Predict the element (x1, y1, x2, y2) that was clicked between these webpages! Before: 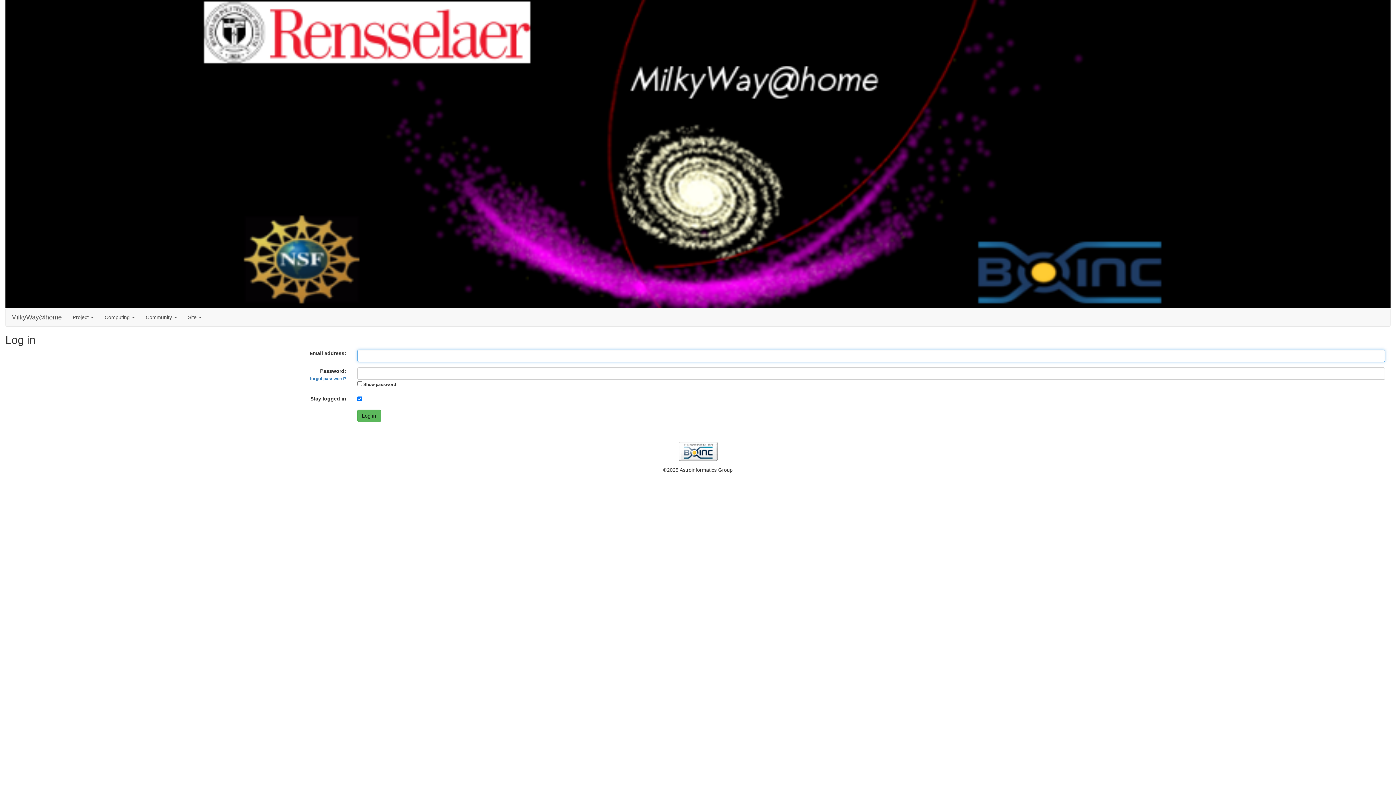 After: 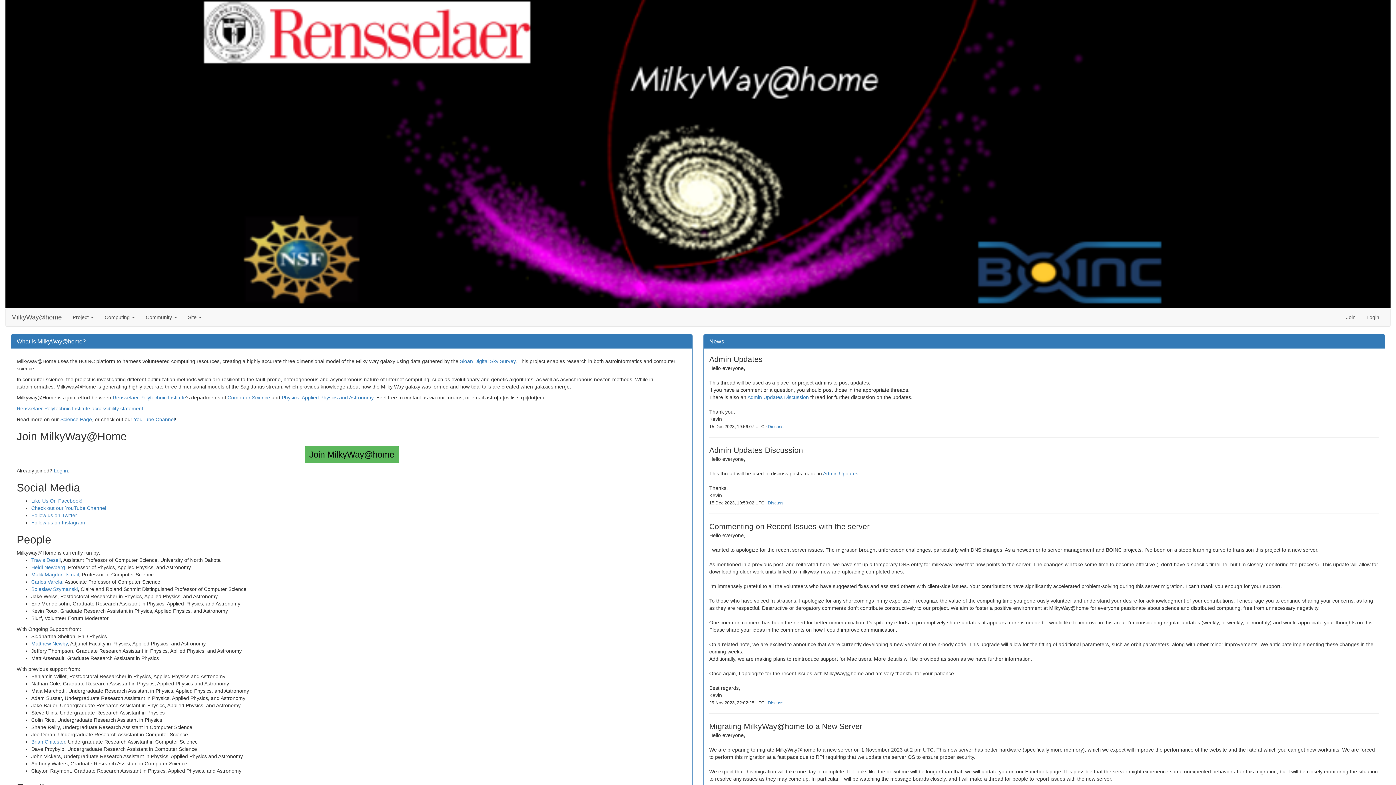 Action: bbox: (5, 308, 67, 326) label: MilkyWay@home